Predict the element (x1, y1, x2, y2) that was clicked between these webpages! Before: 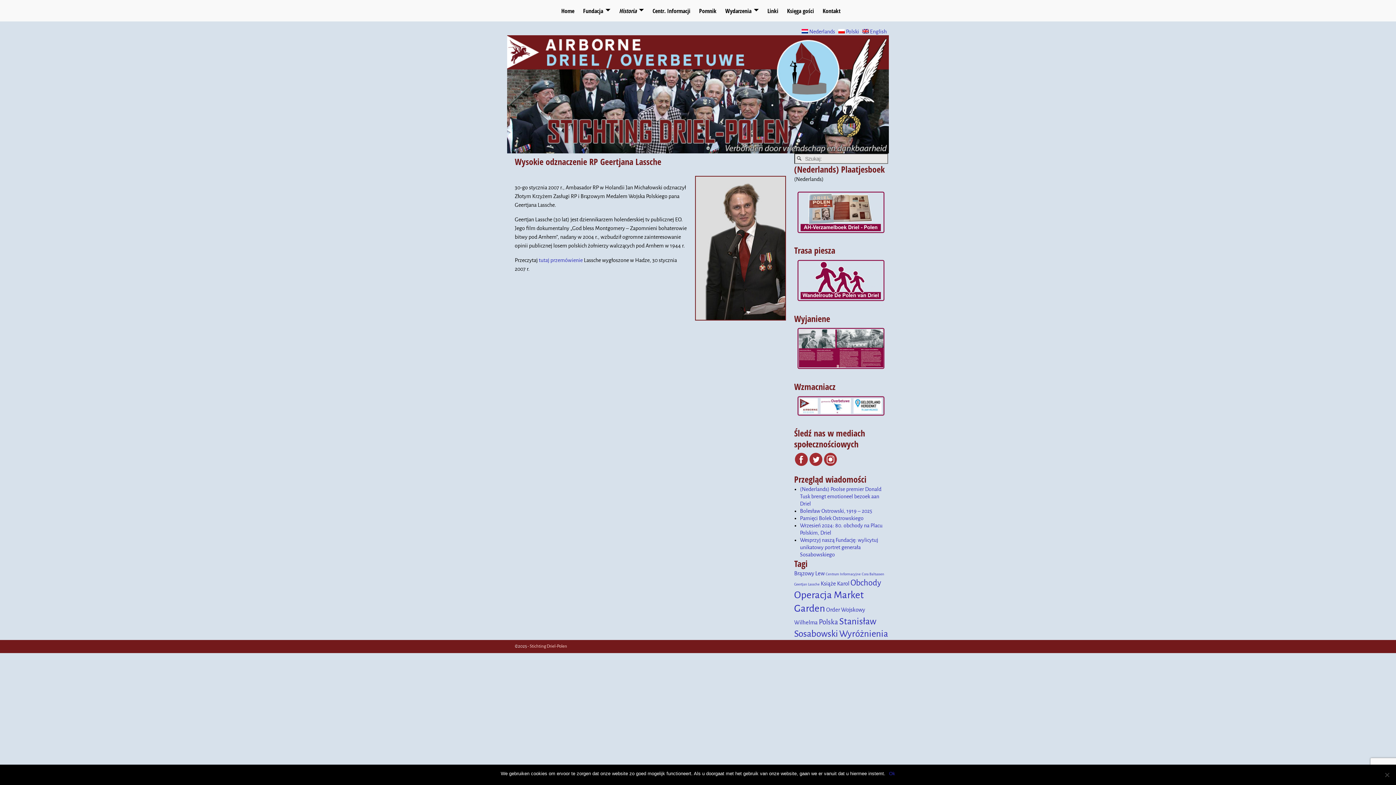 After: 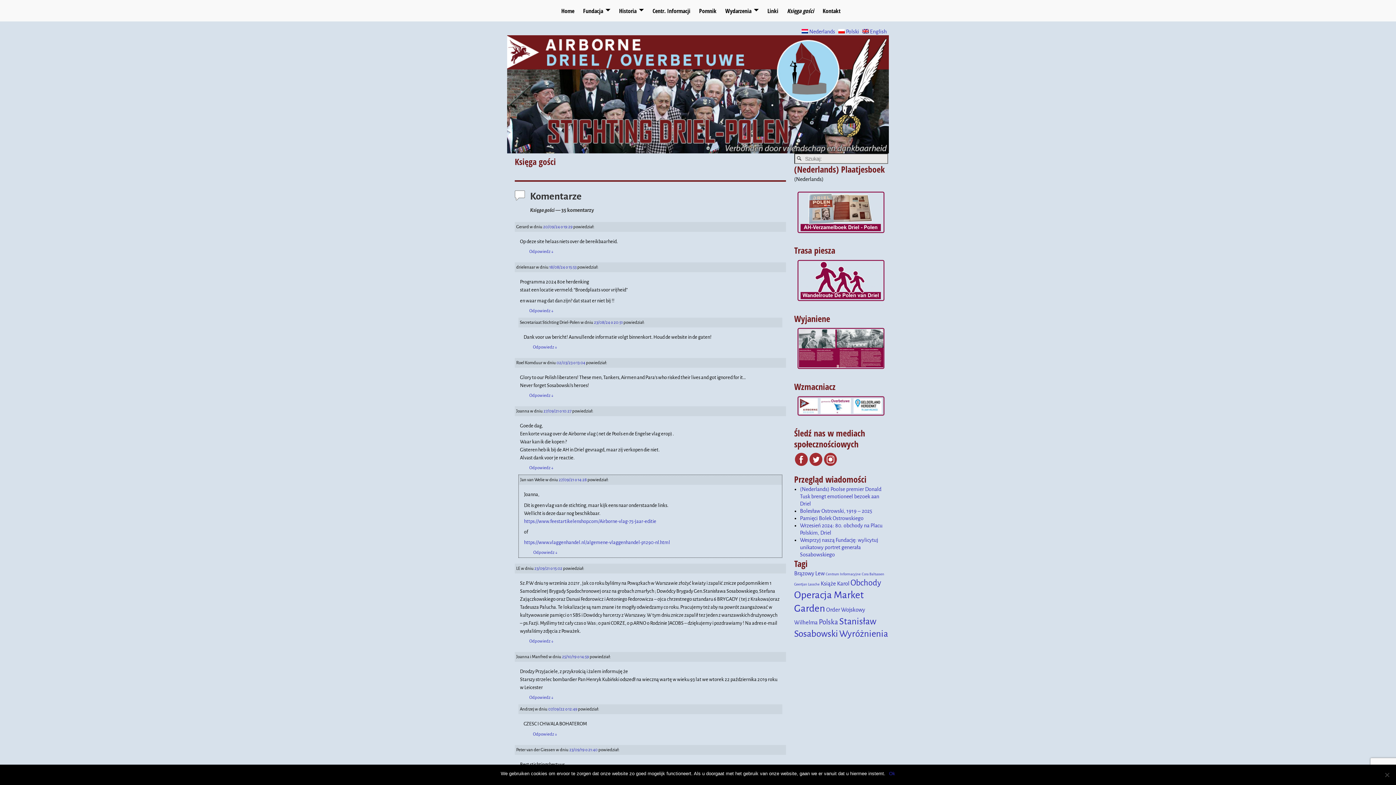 Action: label: Księga gości bbox: (782, 4, 818, 17)